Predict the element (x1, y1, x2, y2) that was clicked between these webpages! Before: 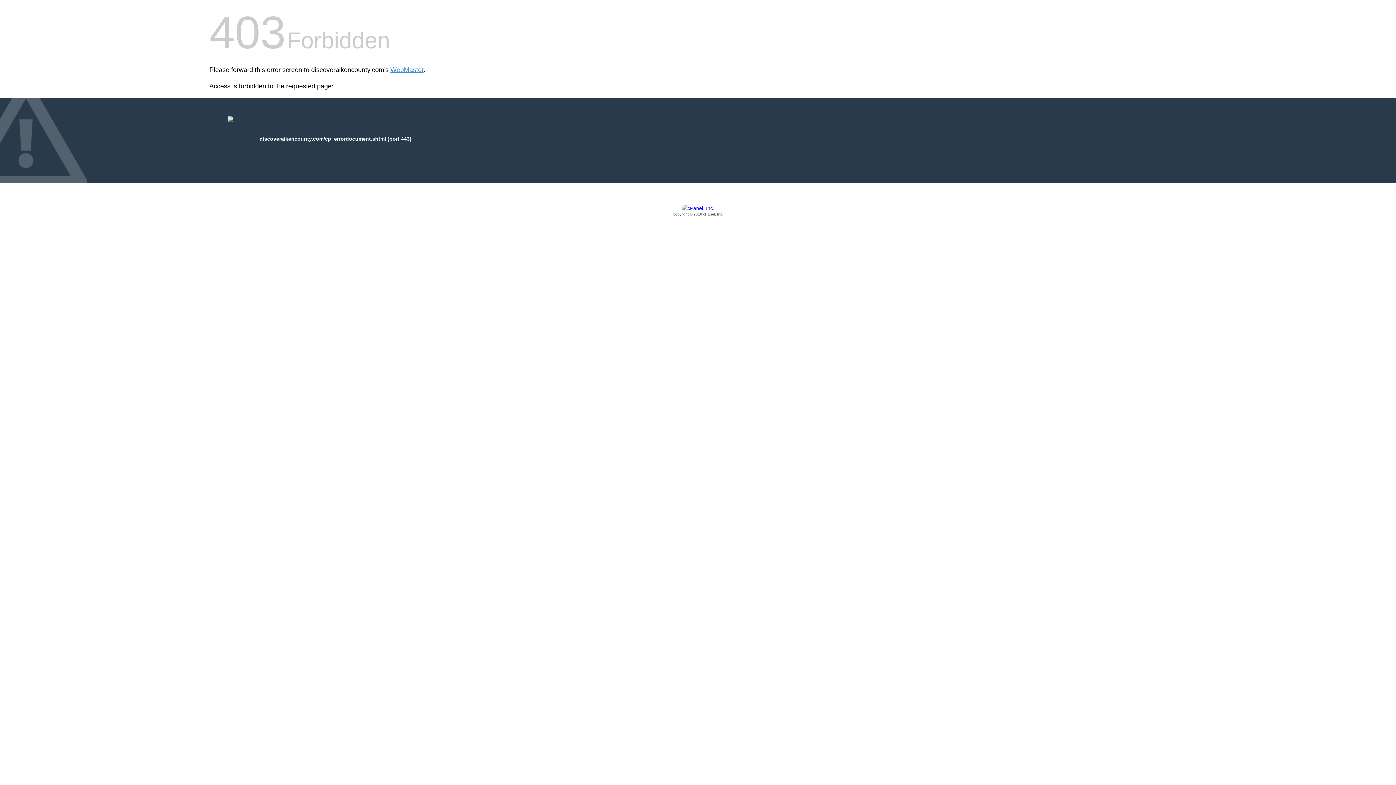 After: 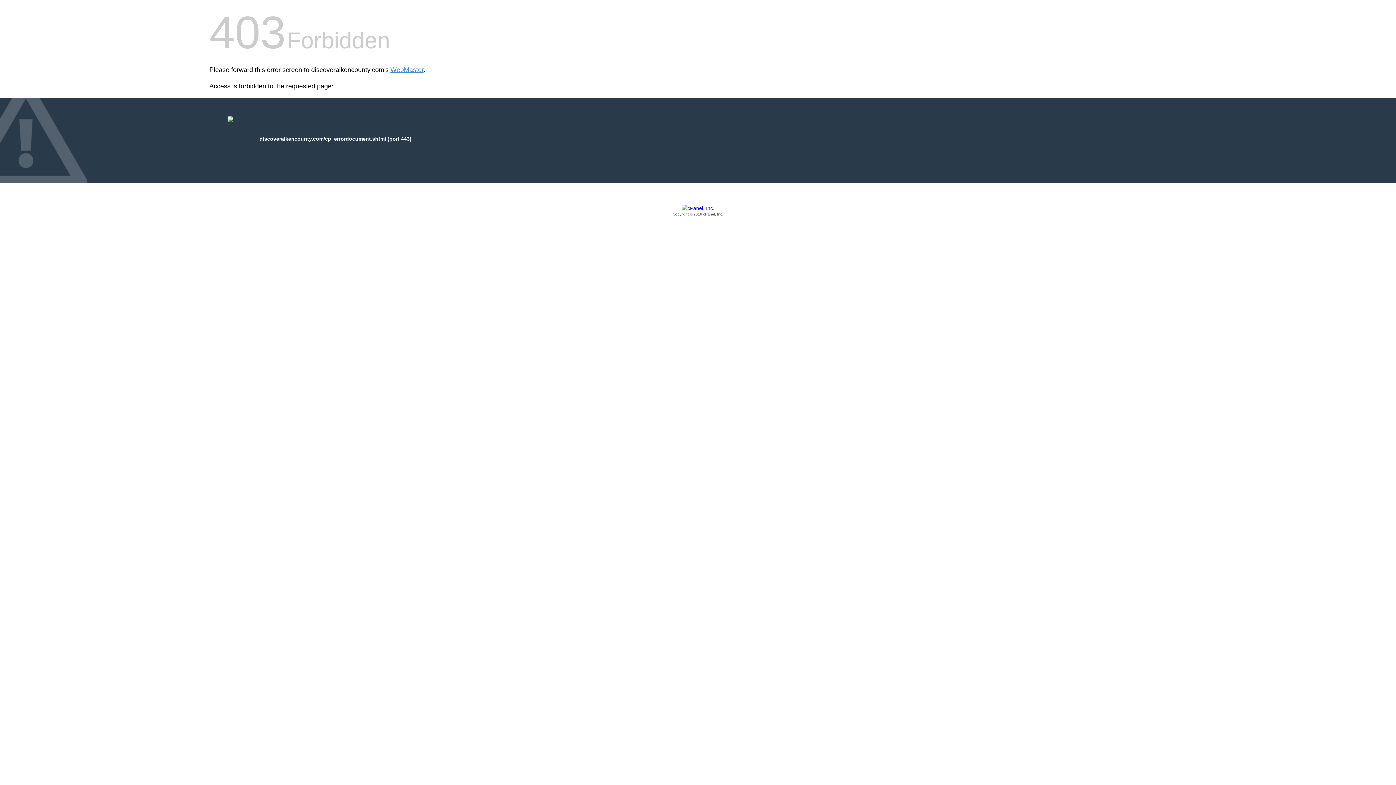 Action: bbox: (209, 205, 1186, 217) label: Copyright © 2016 cPanel, Inc.